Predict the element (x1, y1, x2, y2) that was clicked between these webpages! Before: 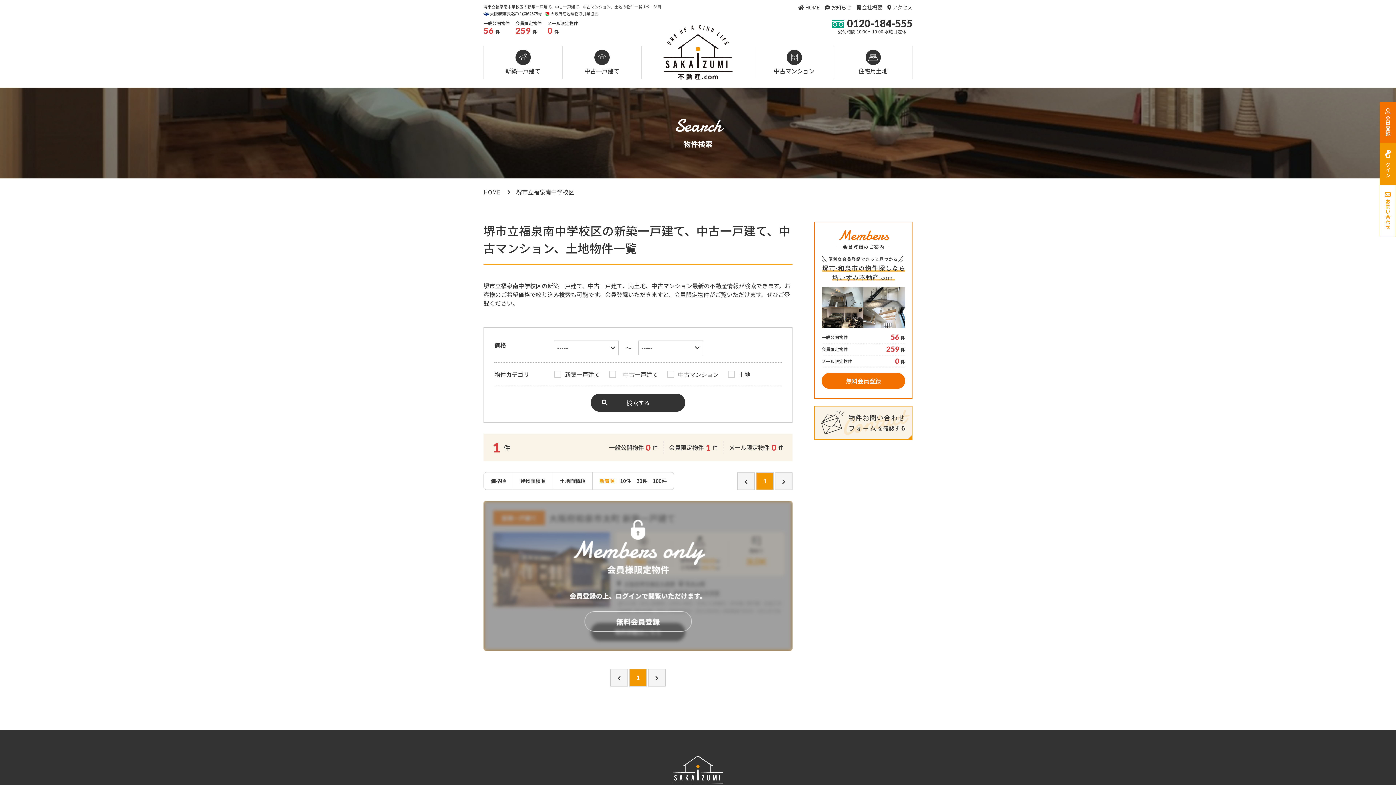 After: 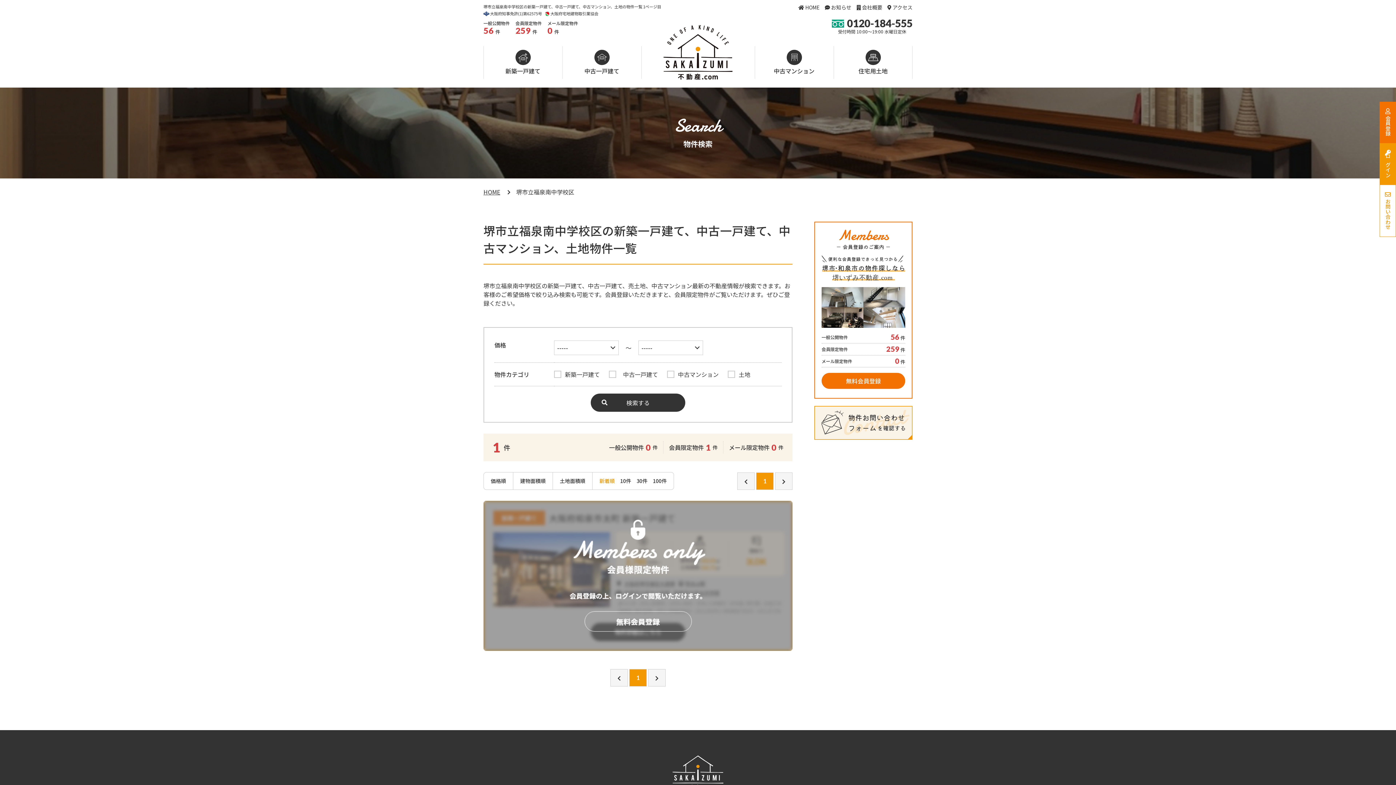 Action: bbox: (590, 393, 685, 412) label: 検索する